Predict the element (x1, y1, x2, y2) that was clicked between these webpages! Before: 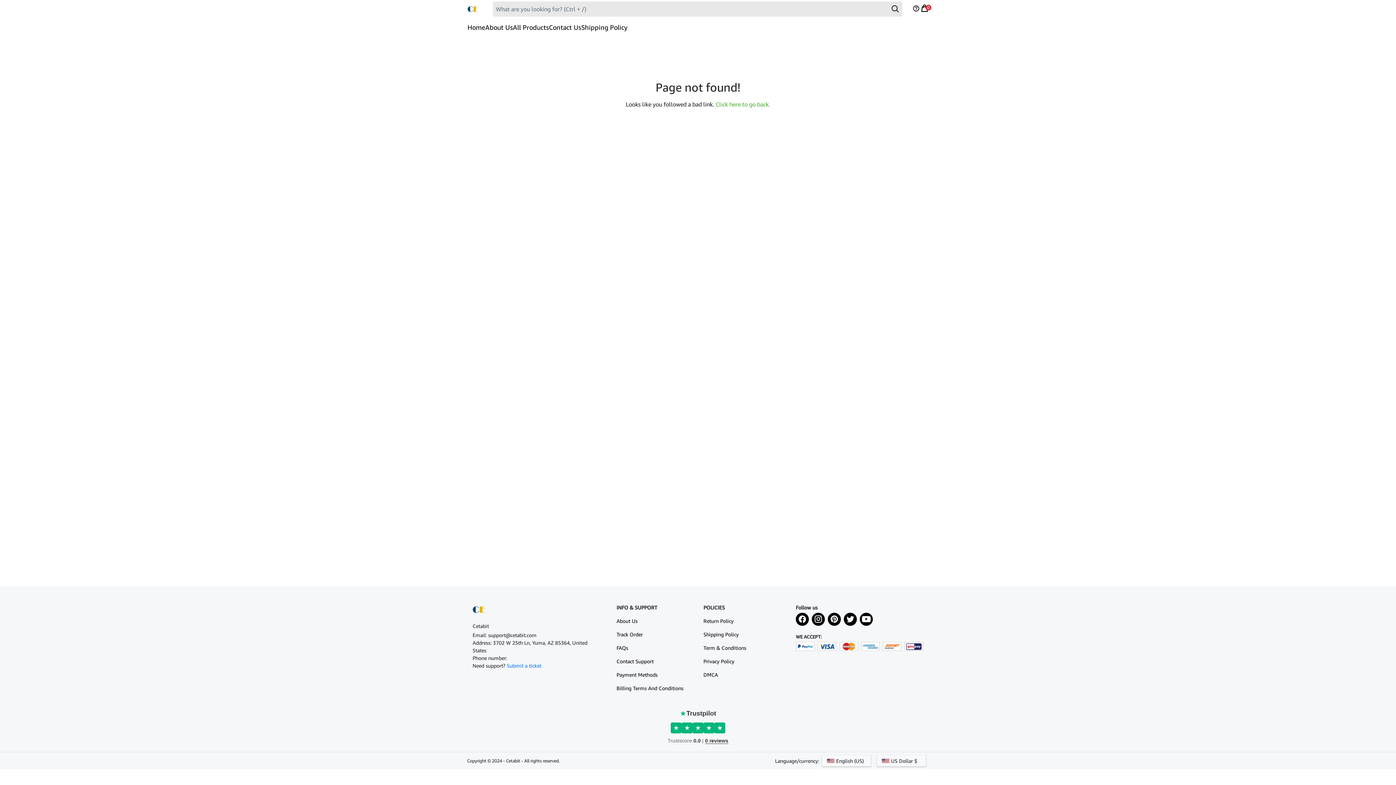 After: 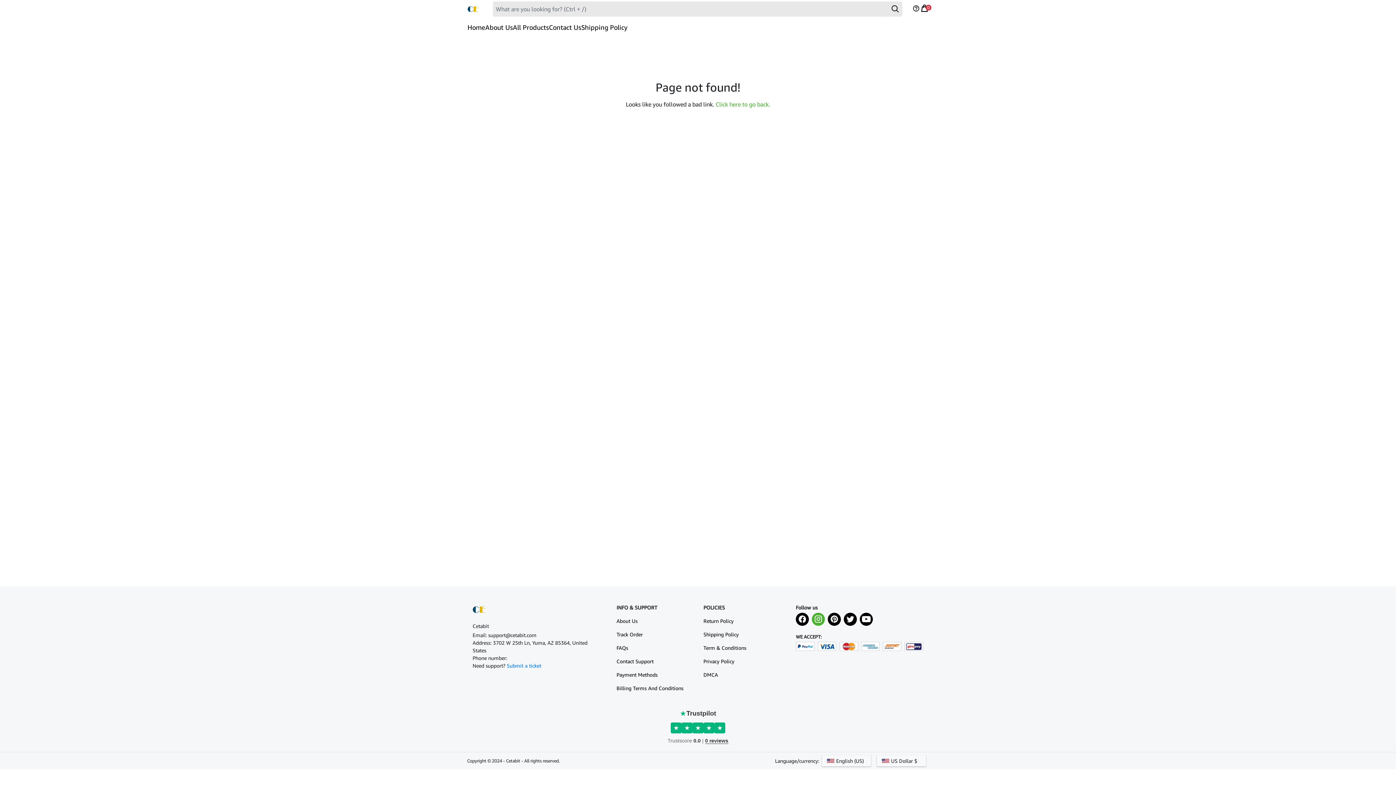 Action: bbox: (812, 613, 825, 628)